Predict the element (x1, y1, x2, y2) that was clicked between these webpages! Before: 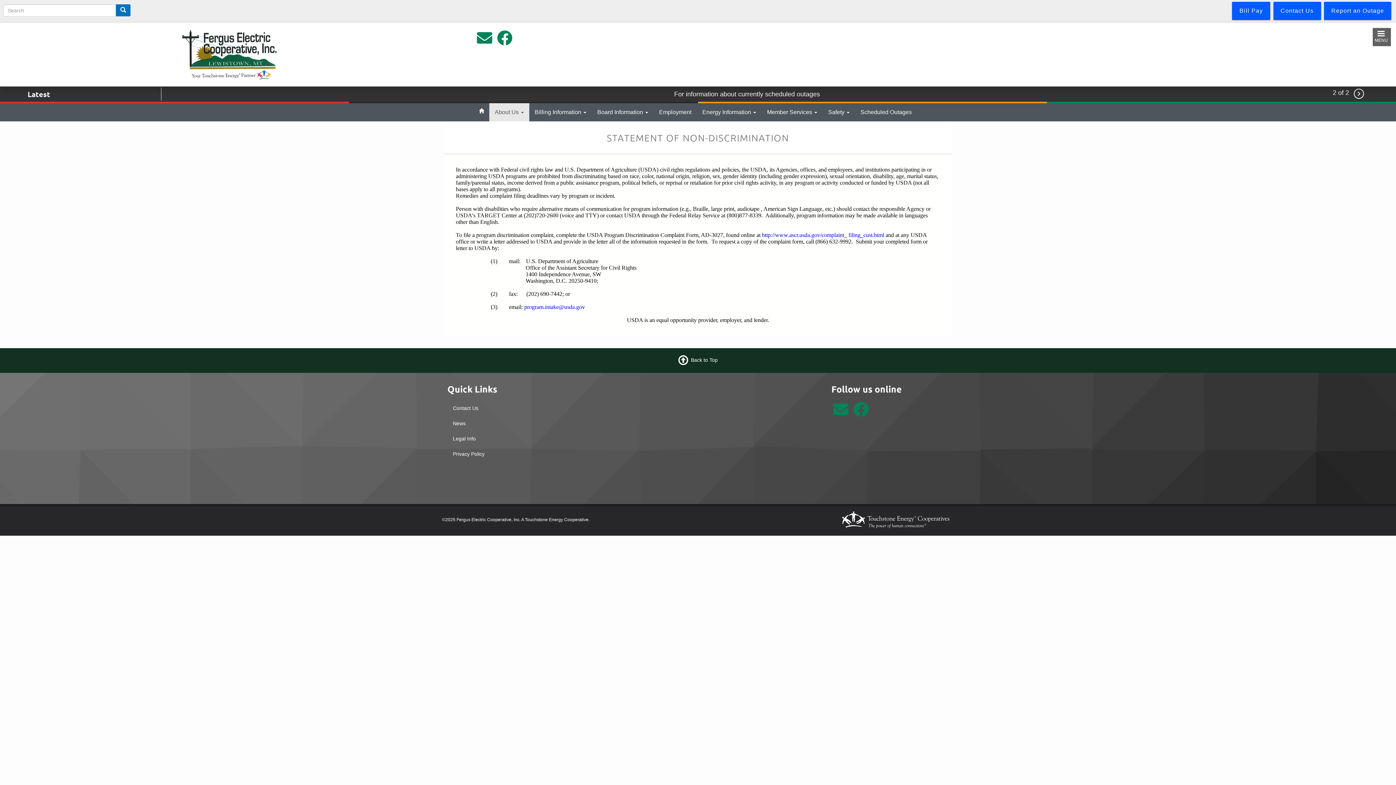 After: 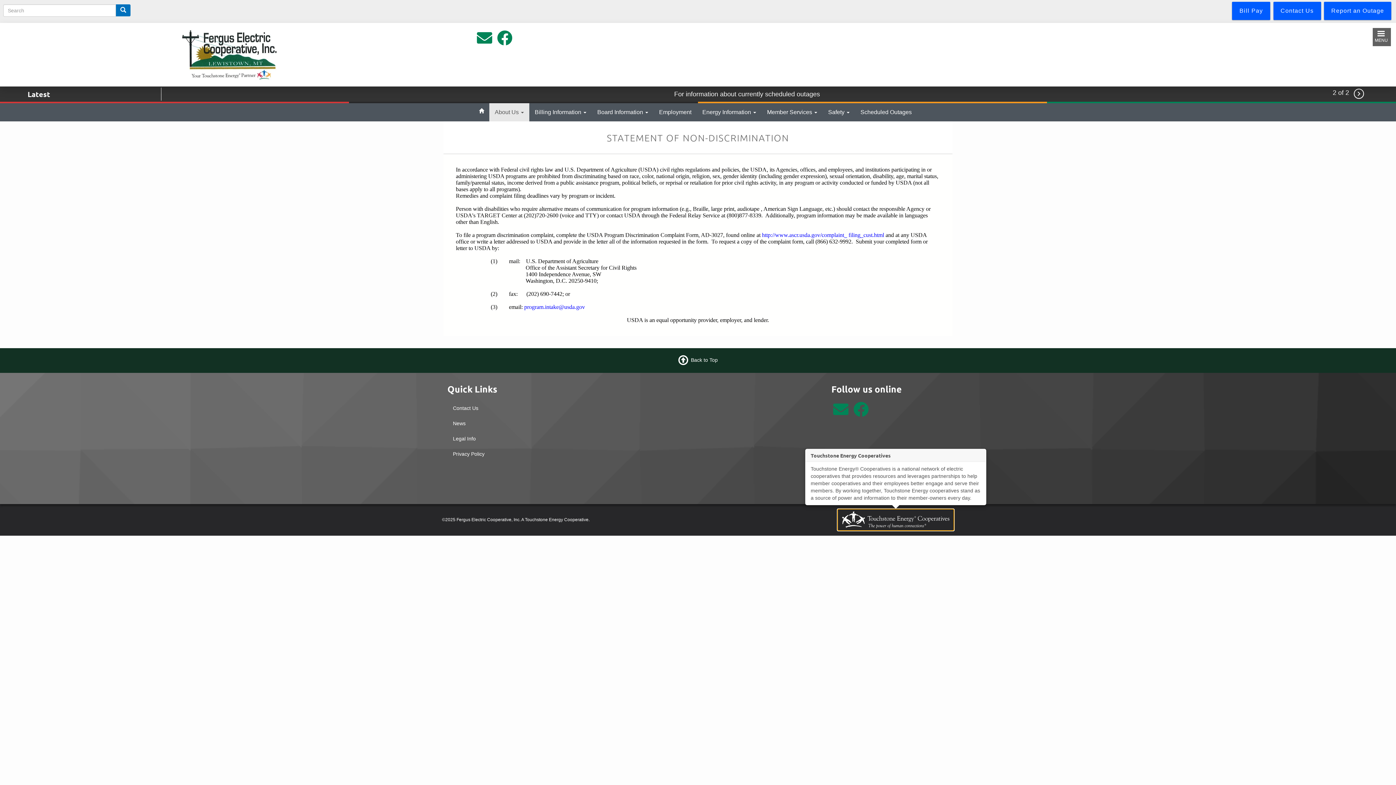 Action: bbox: (837, 509, 954, 530)